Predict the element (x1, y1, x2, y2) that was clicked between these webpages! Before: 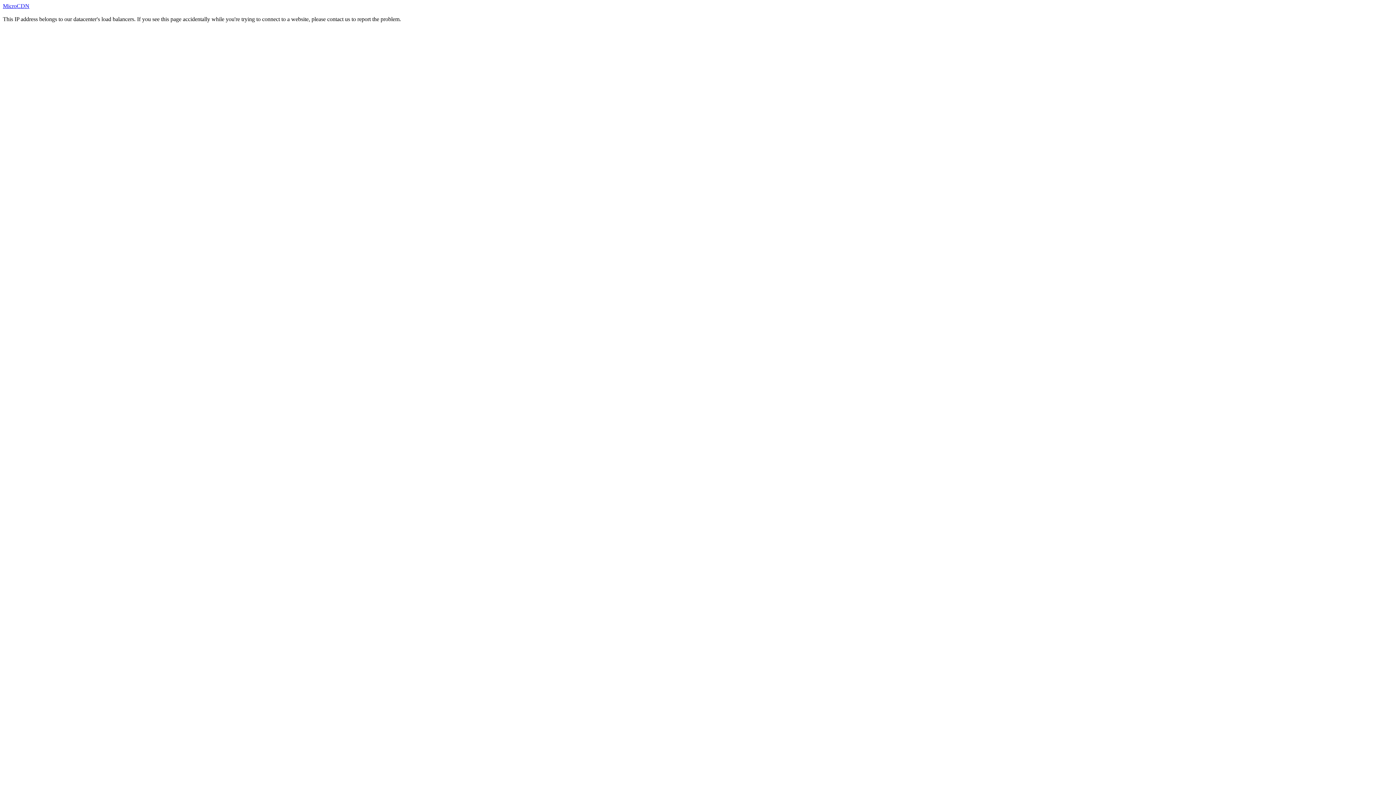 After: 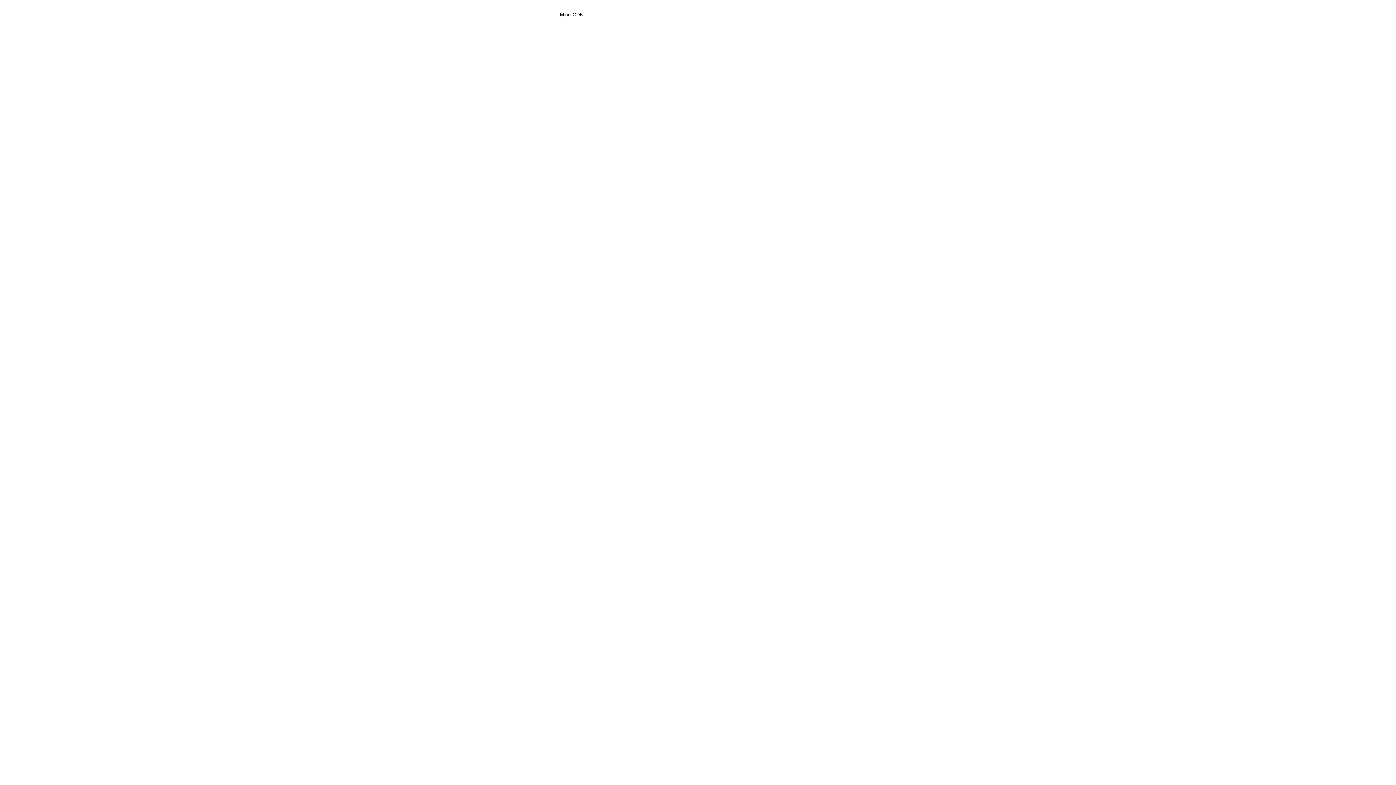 Action: label: MicroCDN bbox: (2, 2, 29, 9)